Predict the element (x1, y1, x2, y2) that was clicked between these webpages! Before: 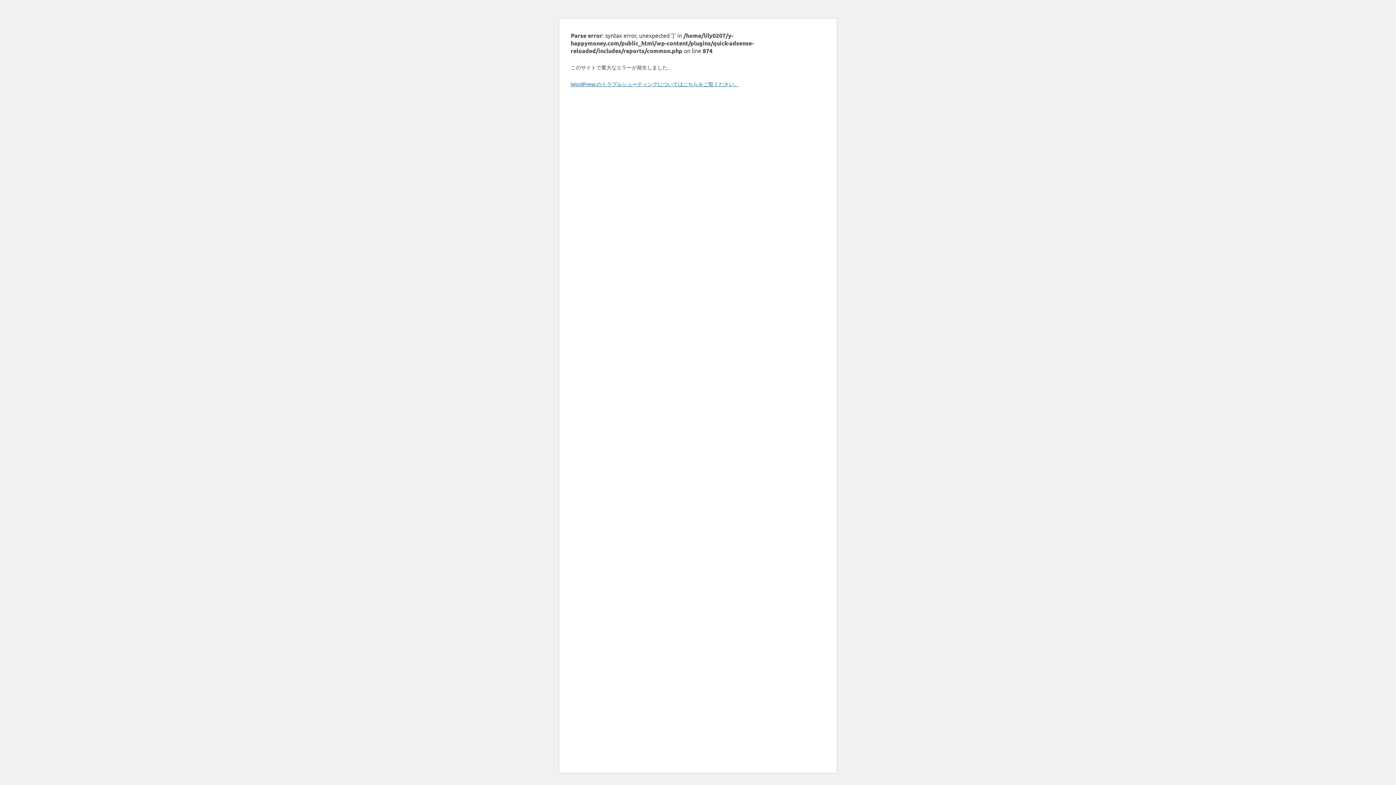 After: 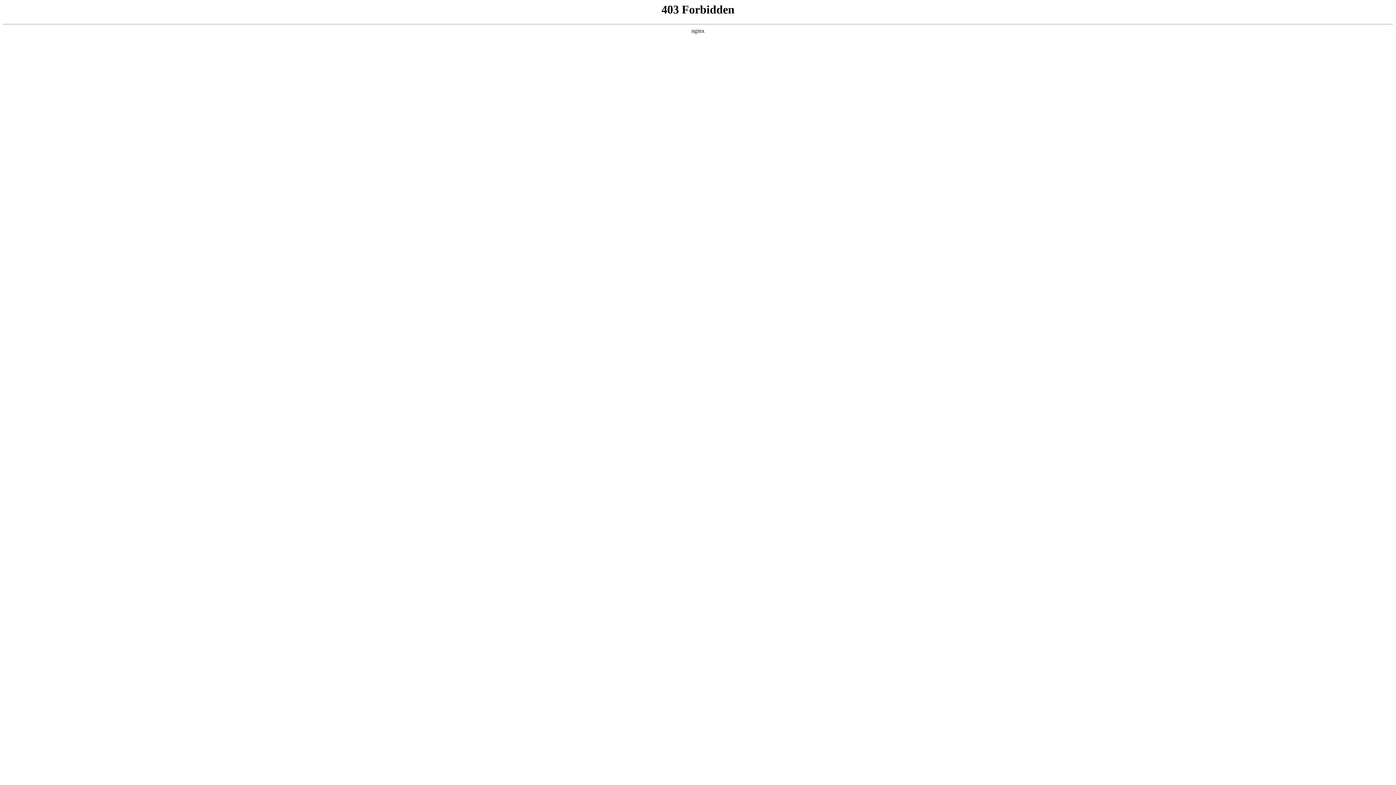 Action: bbox: (570, 80, 739, 87) label: WordPress のトラブルシューティングについてはこちらをご覧ください。